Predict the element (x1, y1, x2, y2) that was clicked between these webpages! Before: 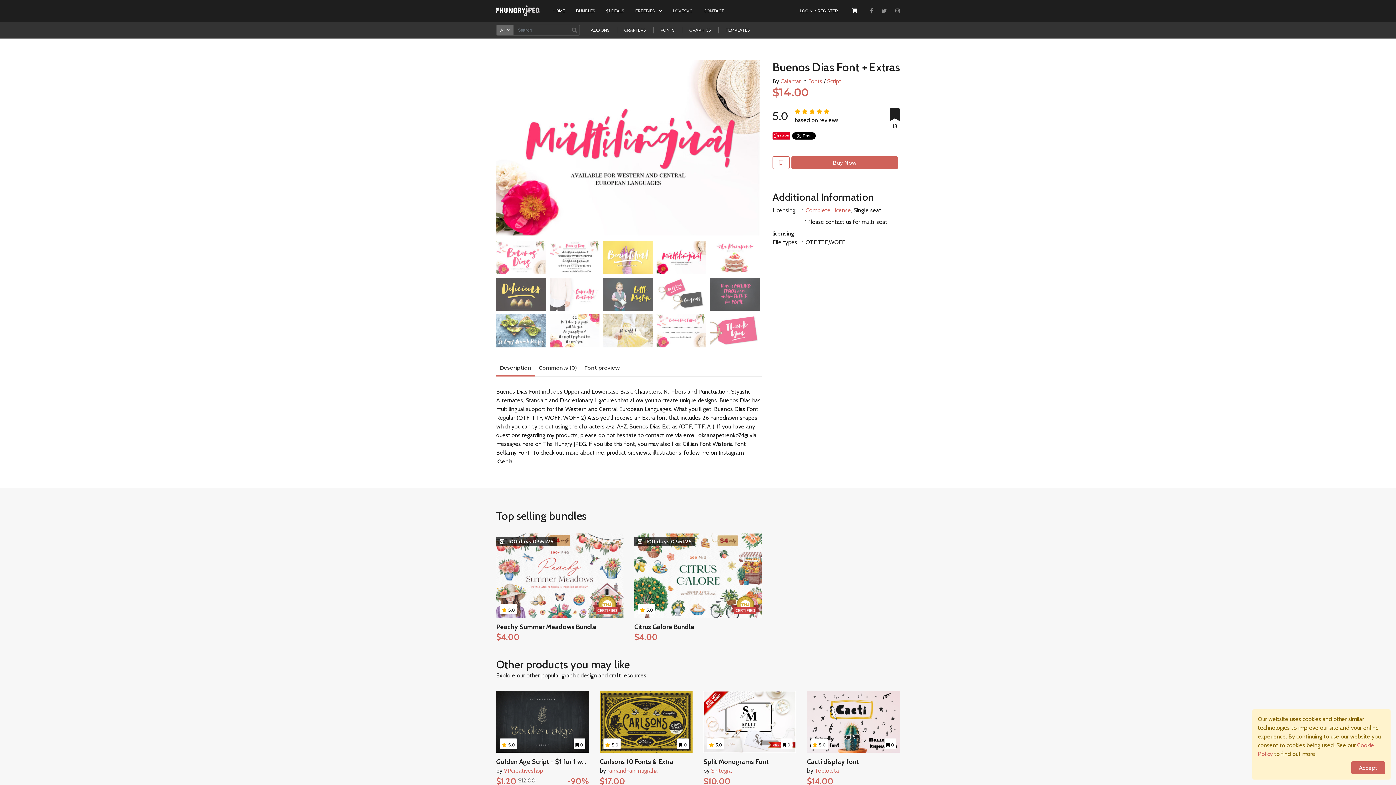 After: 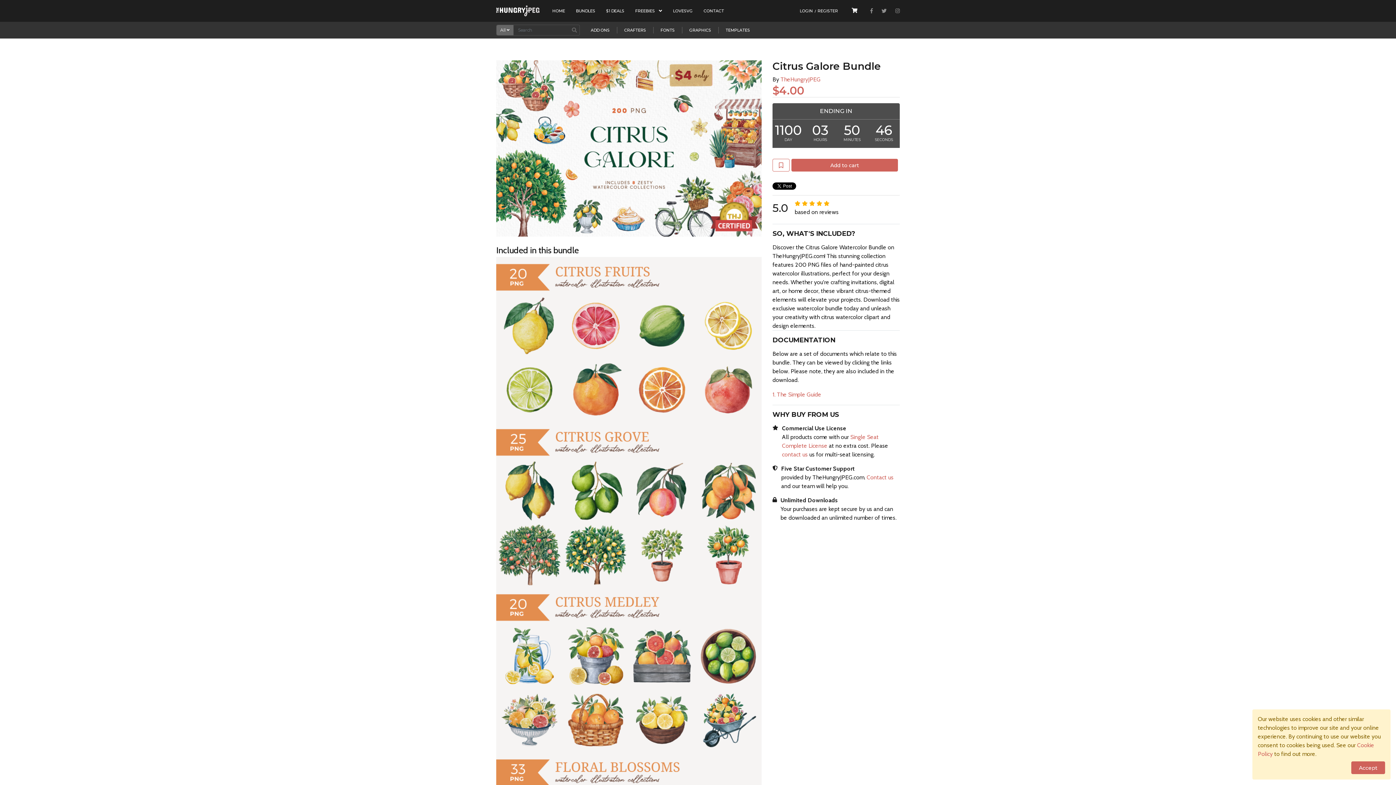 Action: bbox: (634, 533, 761, 618) label:  ADD TO WISHLIST
 ADD TO CART